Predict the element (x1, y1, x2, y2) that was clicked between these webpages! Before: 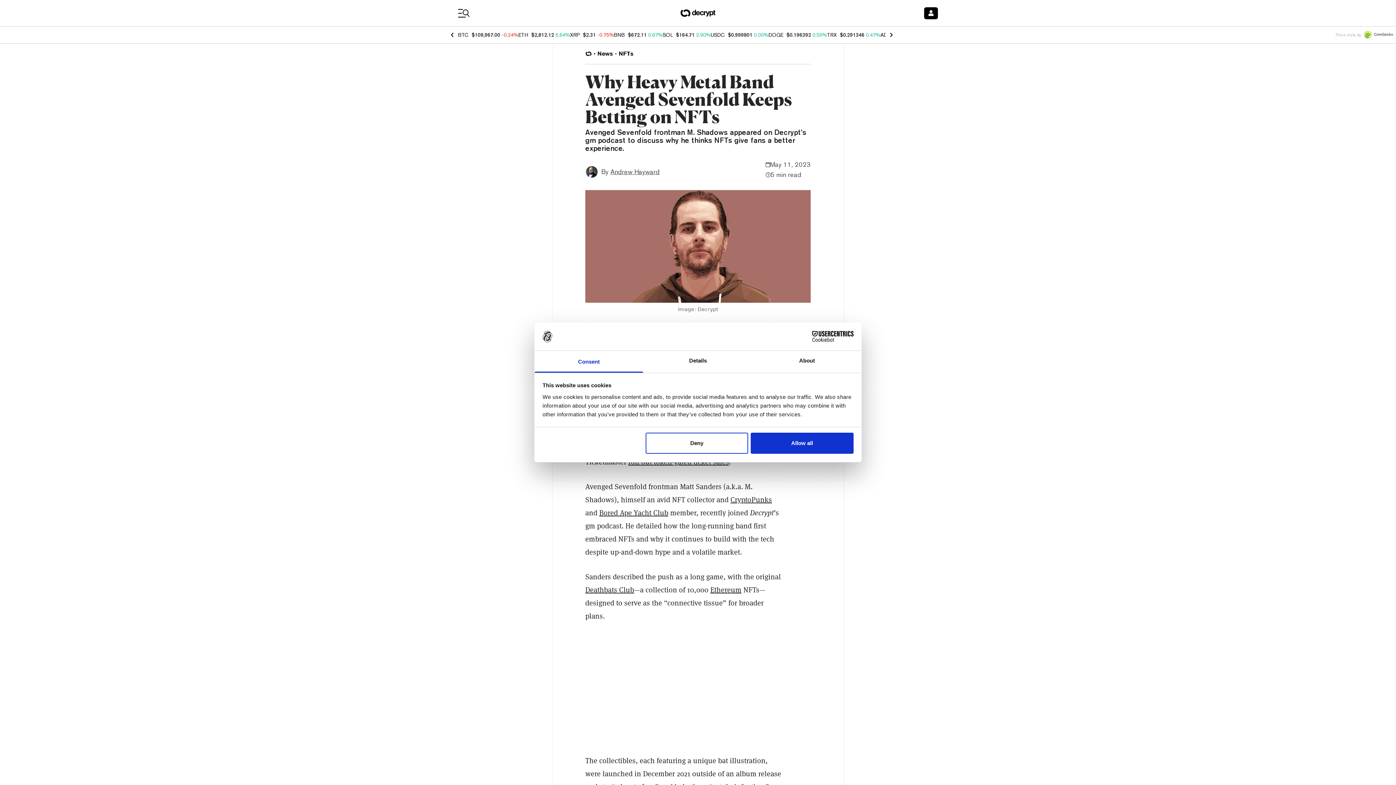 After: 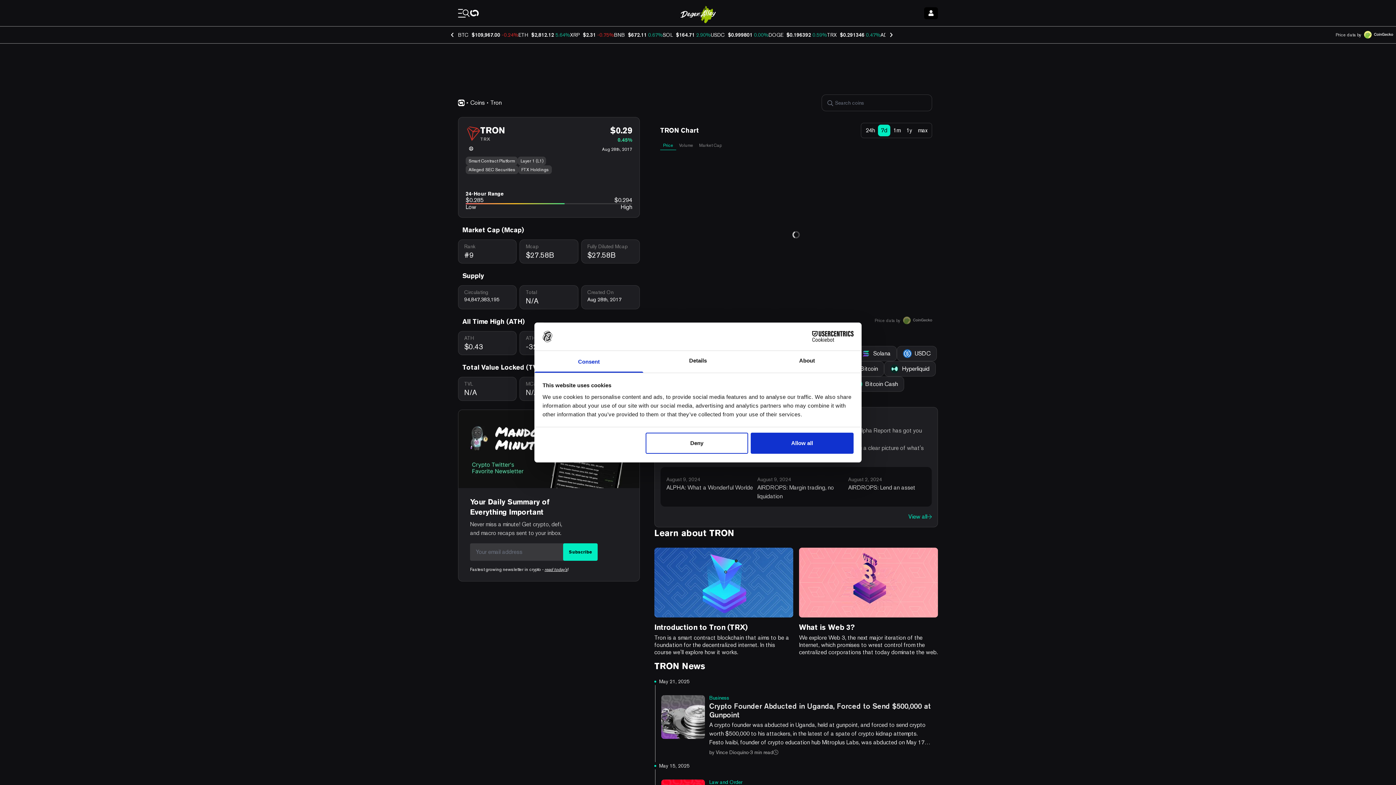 Action: label: TRX bbox: (827, 32, 837, 37)